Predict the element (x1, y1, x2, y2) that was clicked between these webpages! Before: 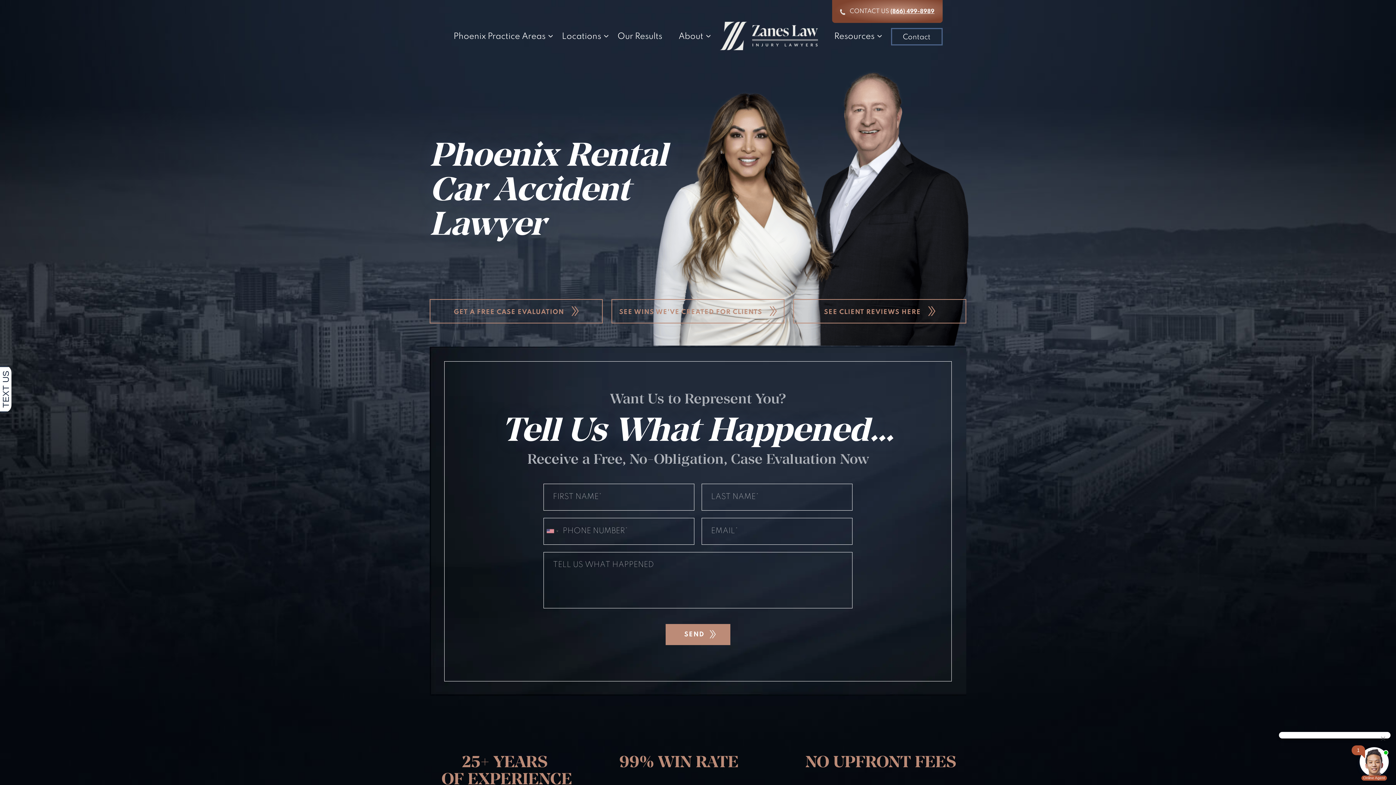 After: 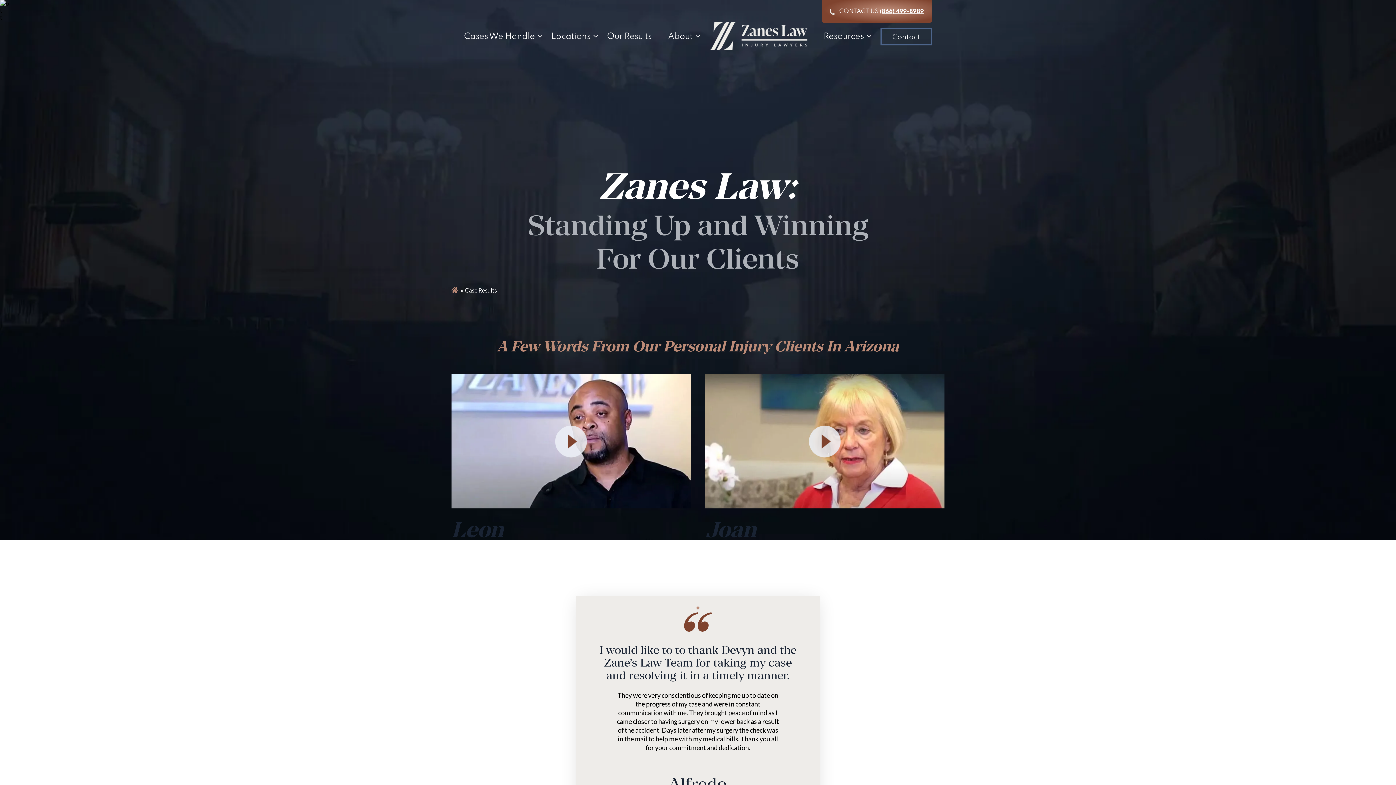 Action: bbox: (617, 31, 662, 42) label: Our Results